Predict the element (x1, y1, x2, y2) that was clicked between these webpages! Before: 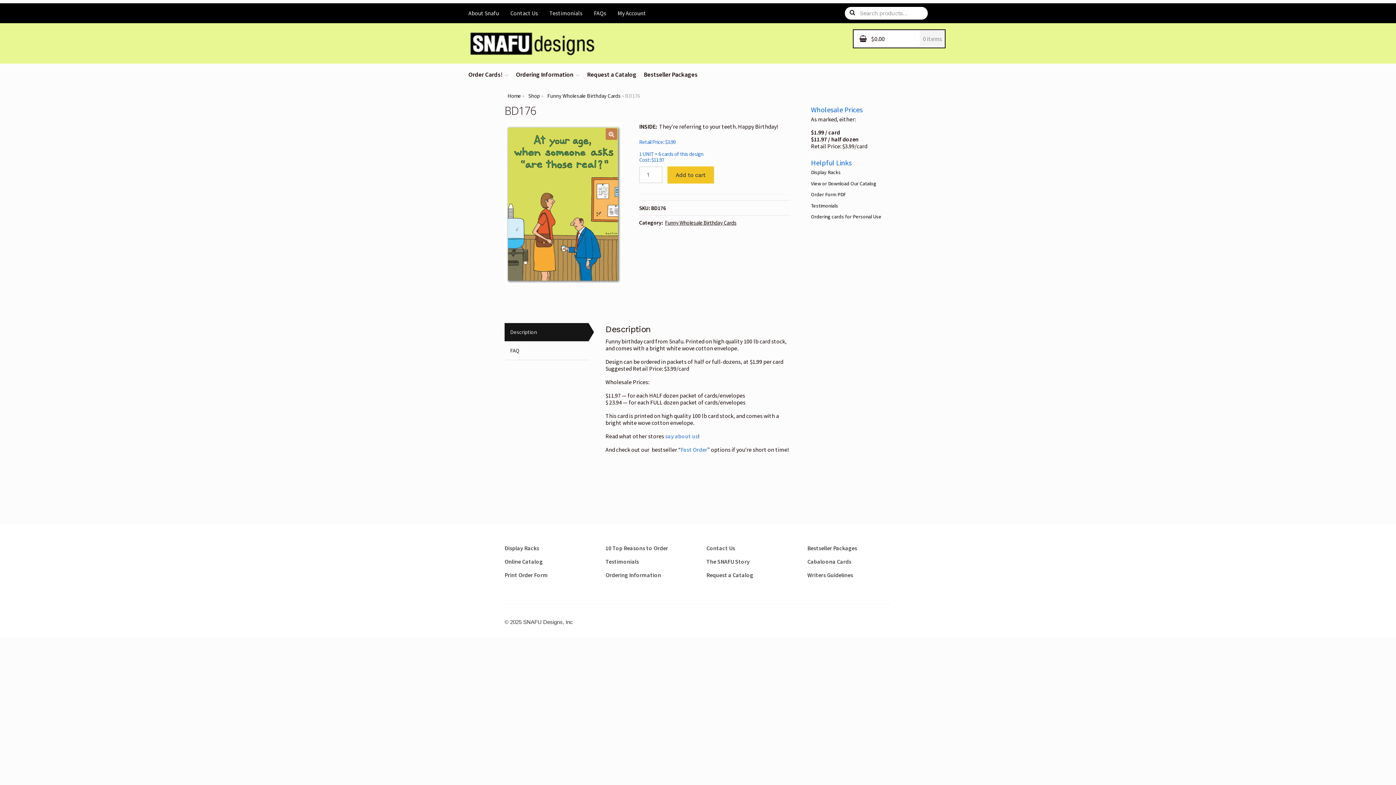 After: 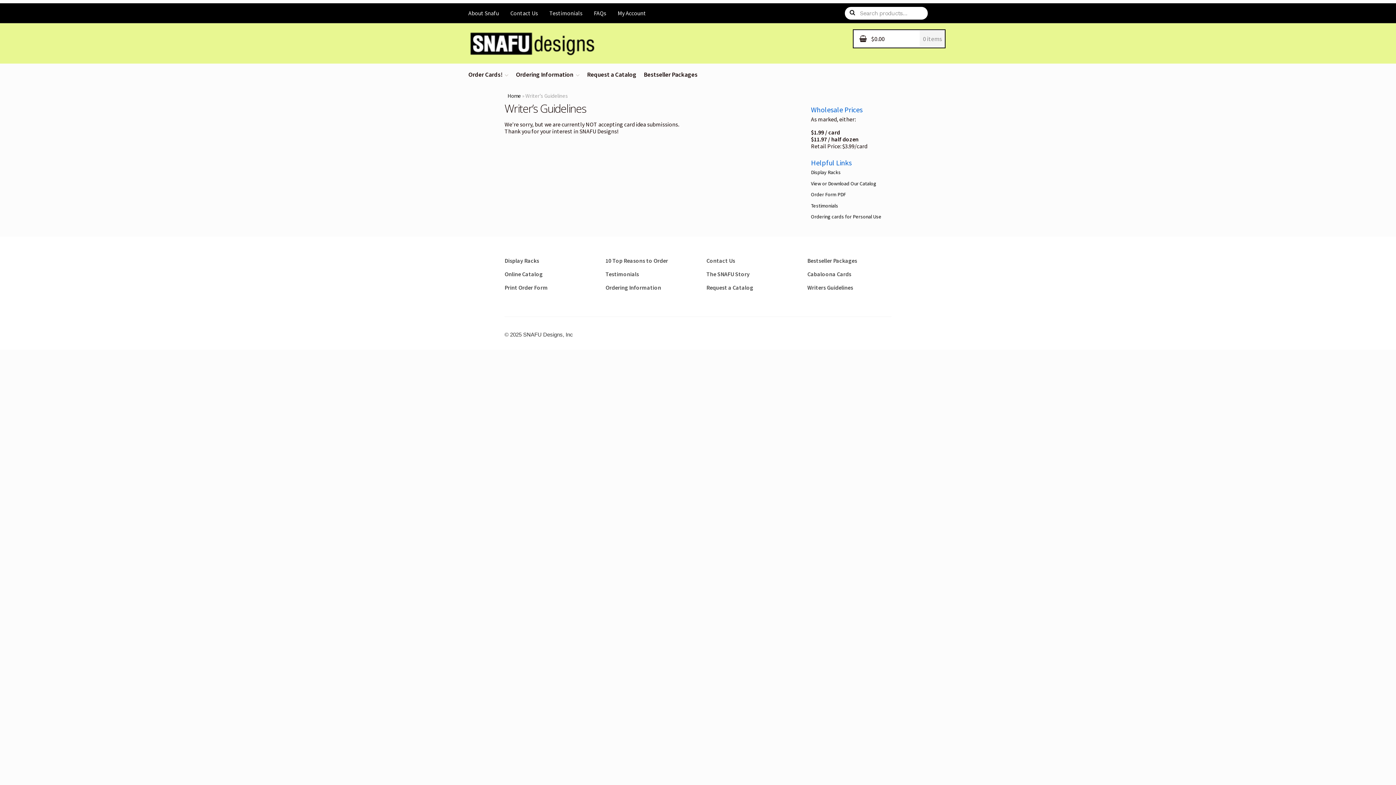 Action: label: Writers Guidelines bbox: (807, 571, 853, 578)